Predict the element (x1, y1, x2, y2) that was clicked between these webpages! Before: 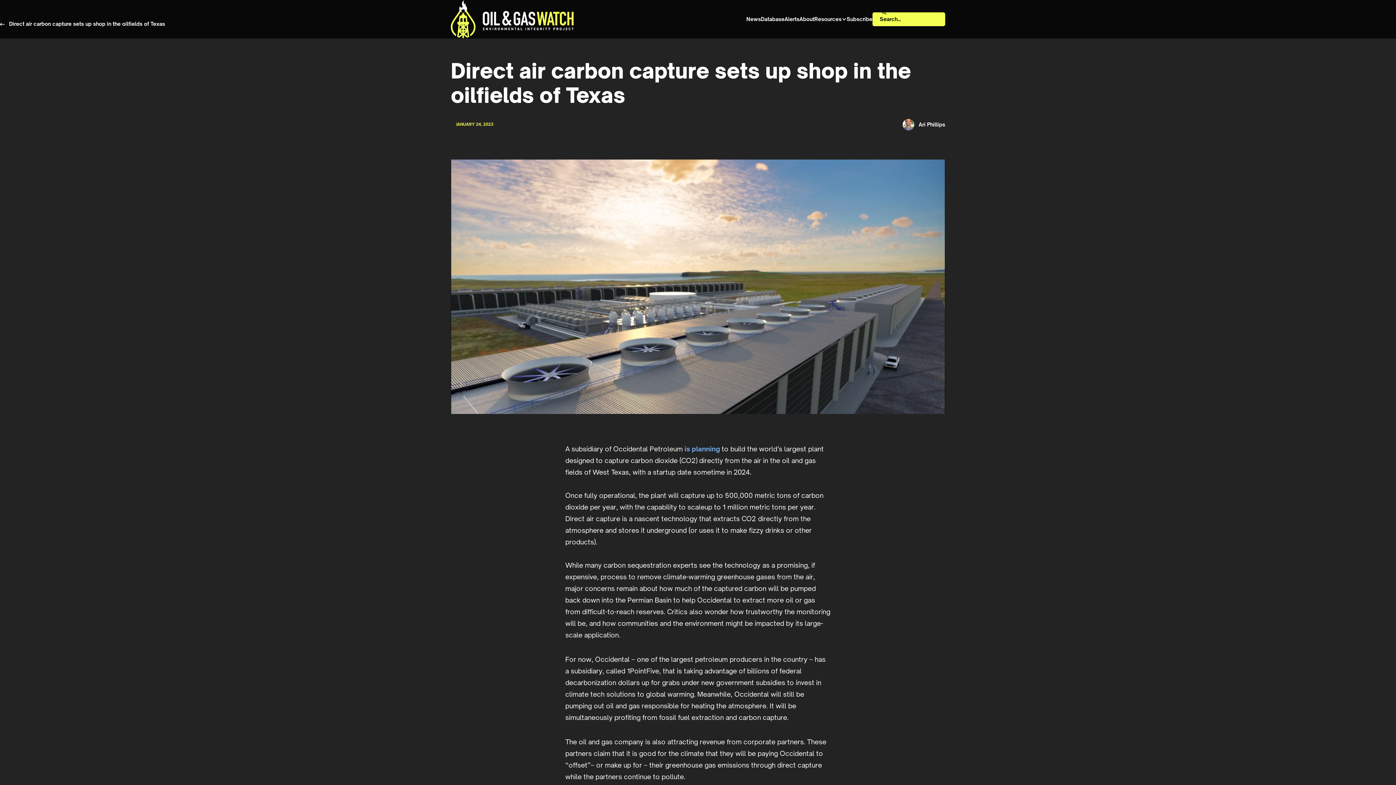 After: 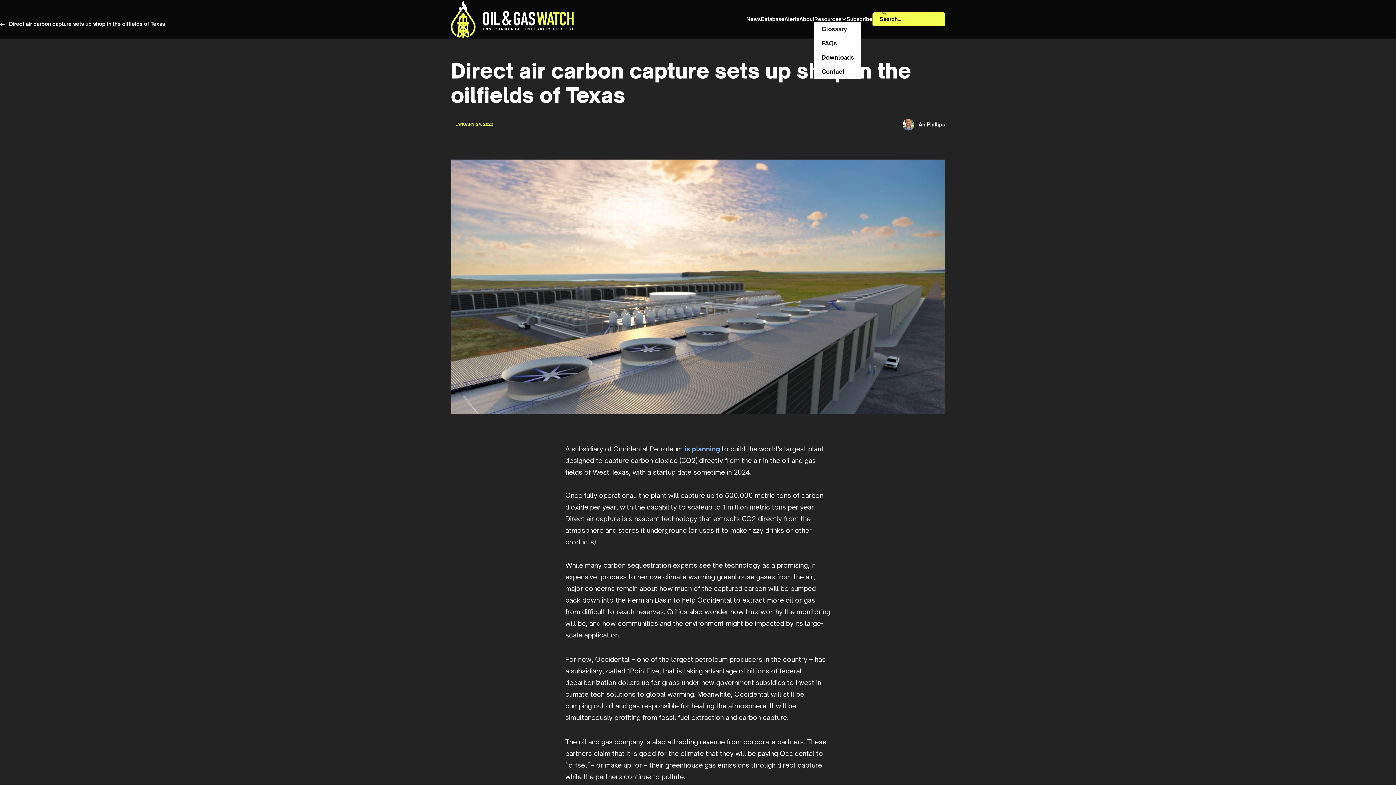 Action: label: Resources bbox: (814, 16, 846, 22)